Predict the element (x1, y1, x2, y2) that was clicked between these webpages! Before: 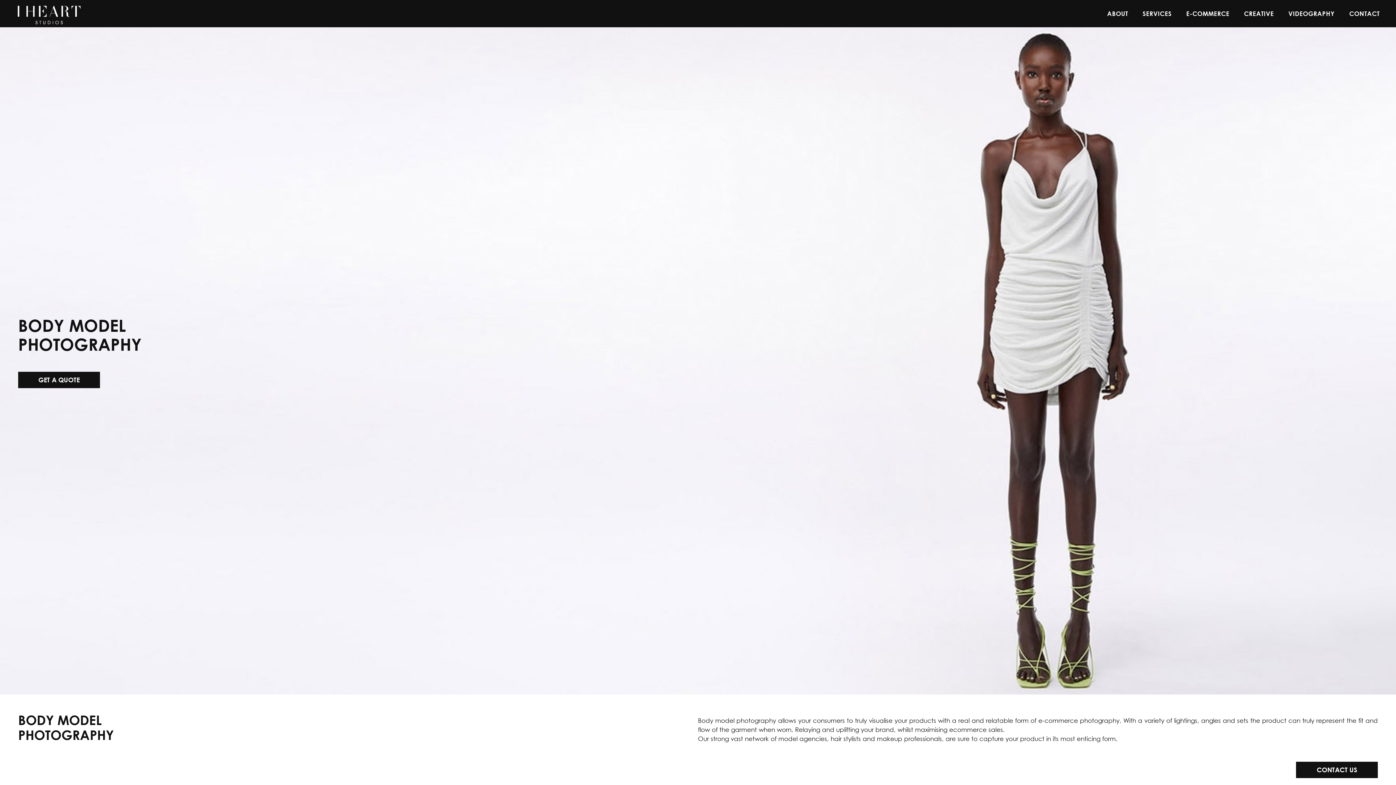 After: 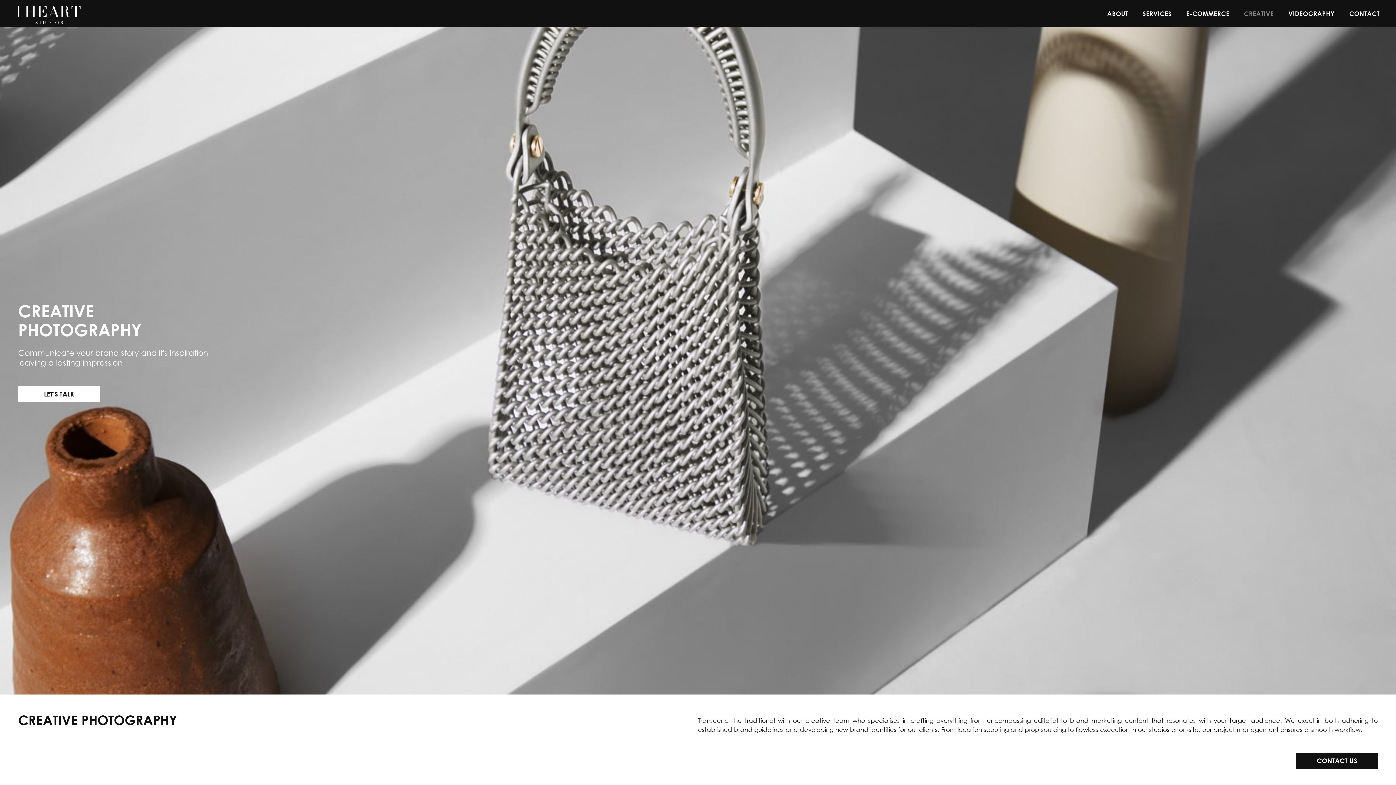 Action: label: CREATIVE bbox: (1244, 9, 1274, 18)